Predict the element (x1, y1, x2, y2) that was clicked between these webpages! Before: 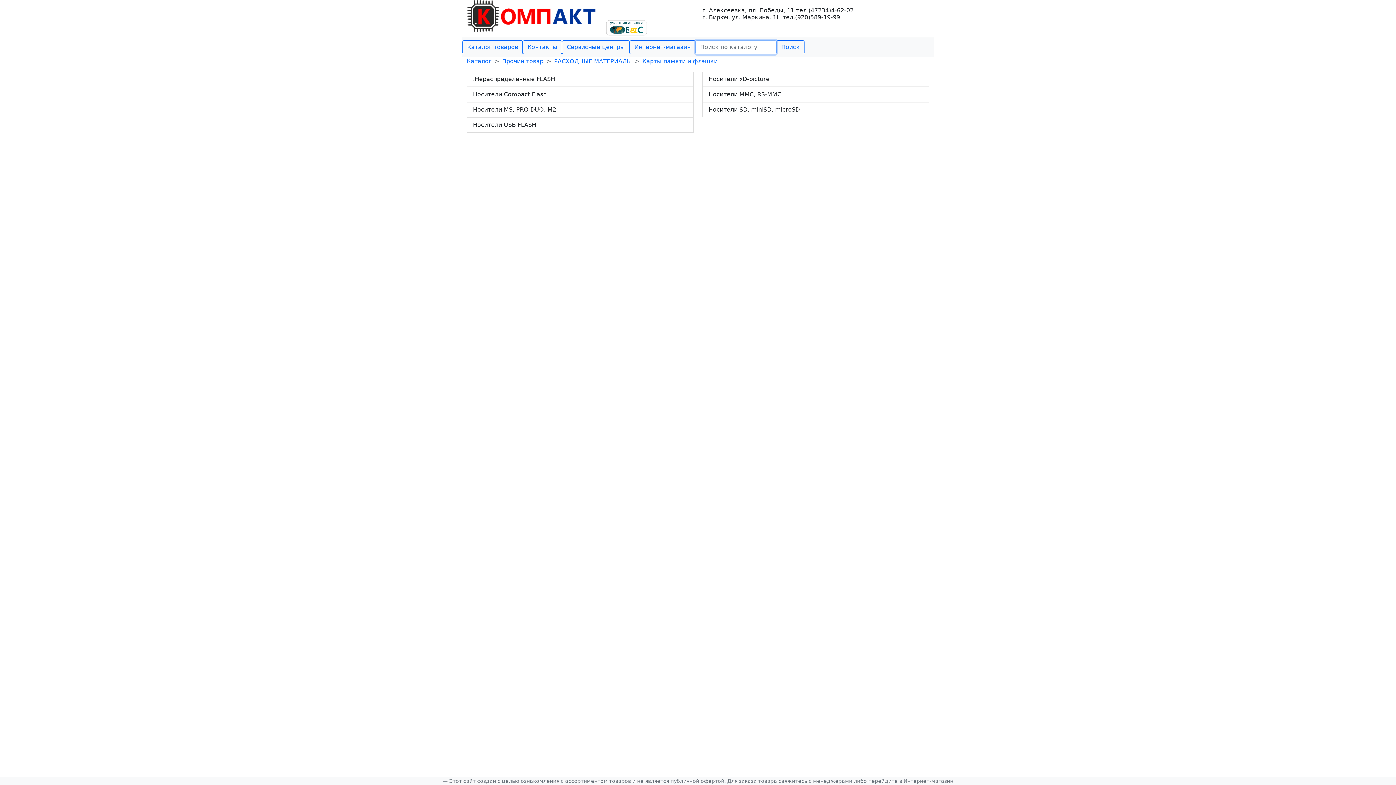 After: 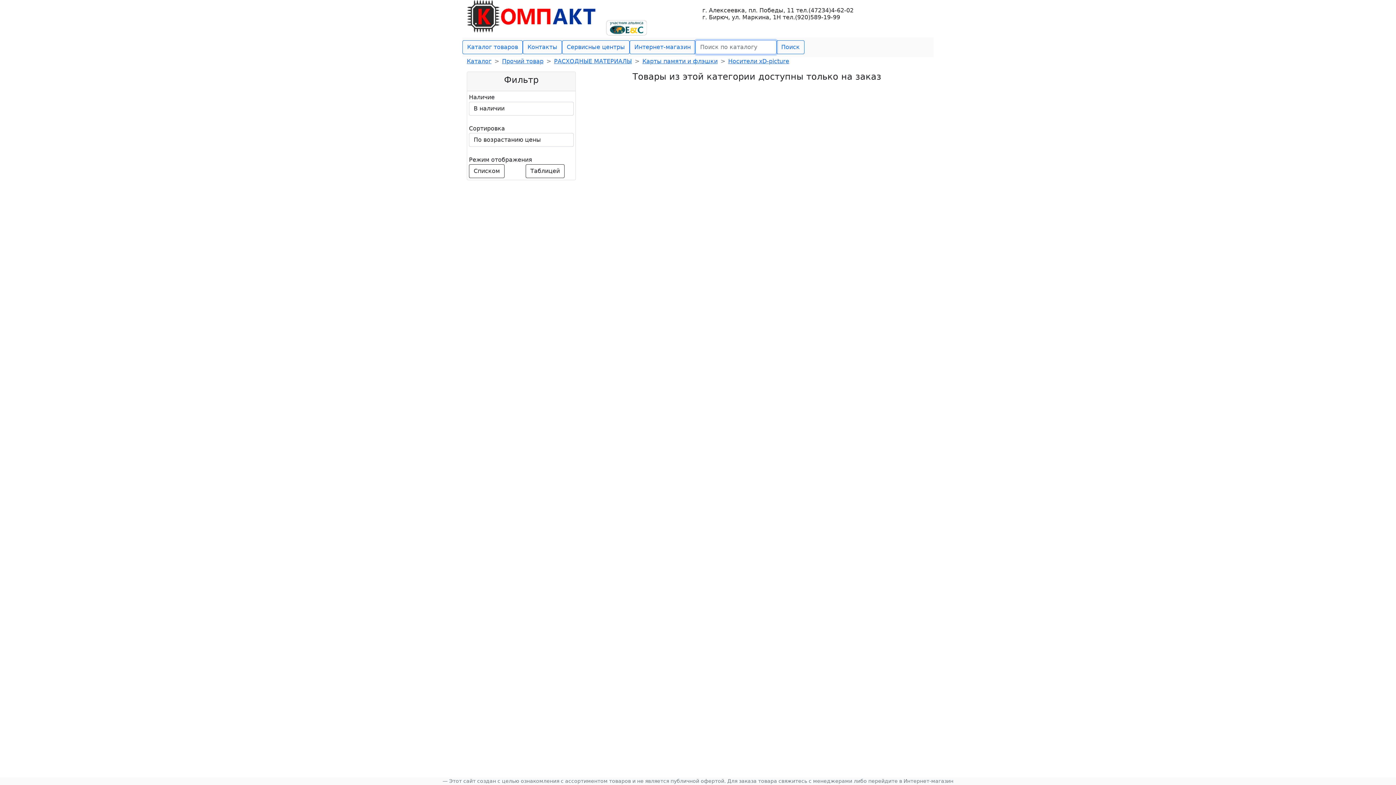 Action: label: Носители xD-picture bbox: (702, 71, 929, 87)